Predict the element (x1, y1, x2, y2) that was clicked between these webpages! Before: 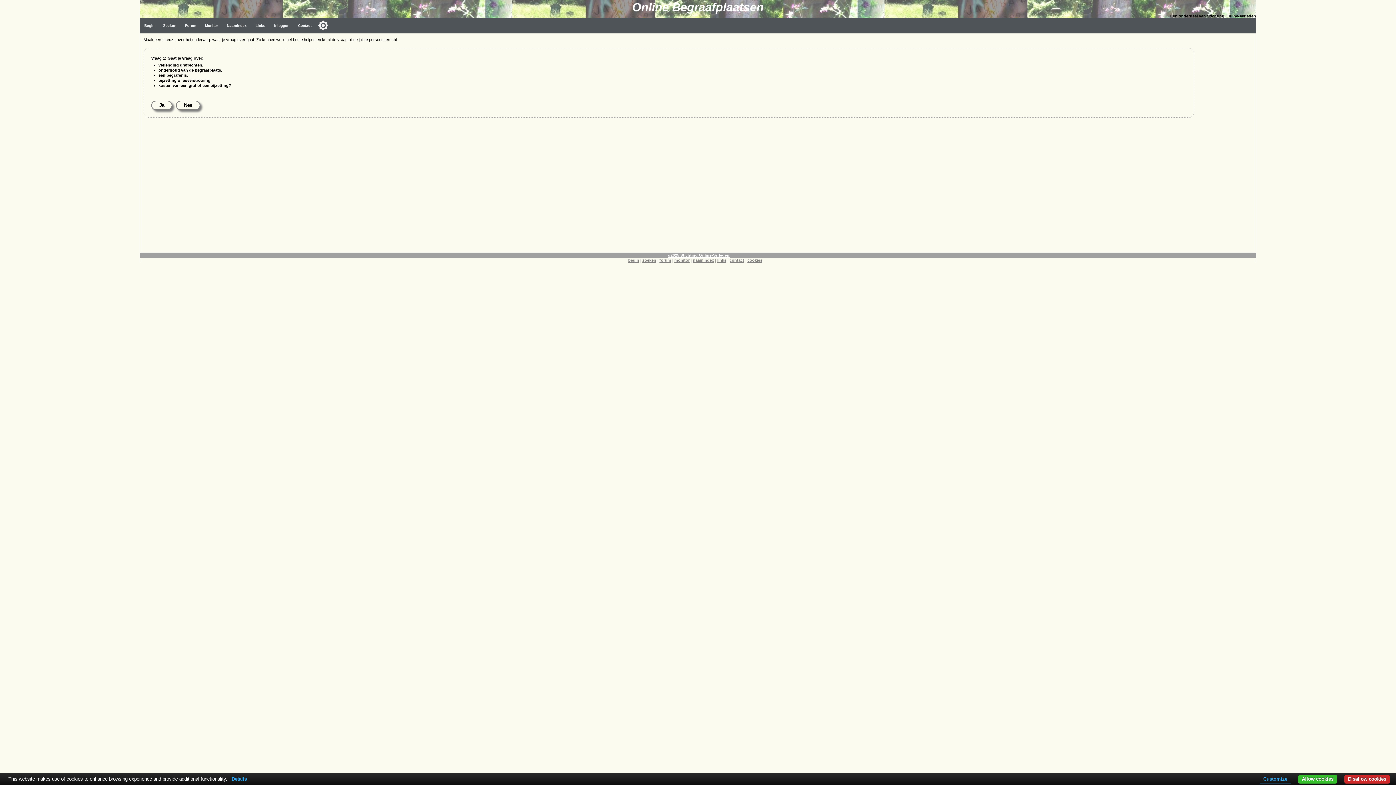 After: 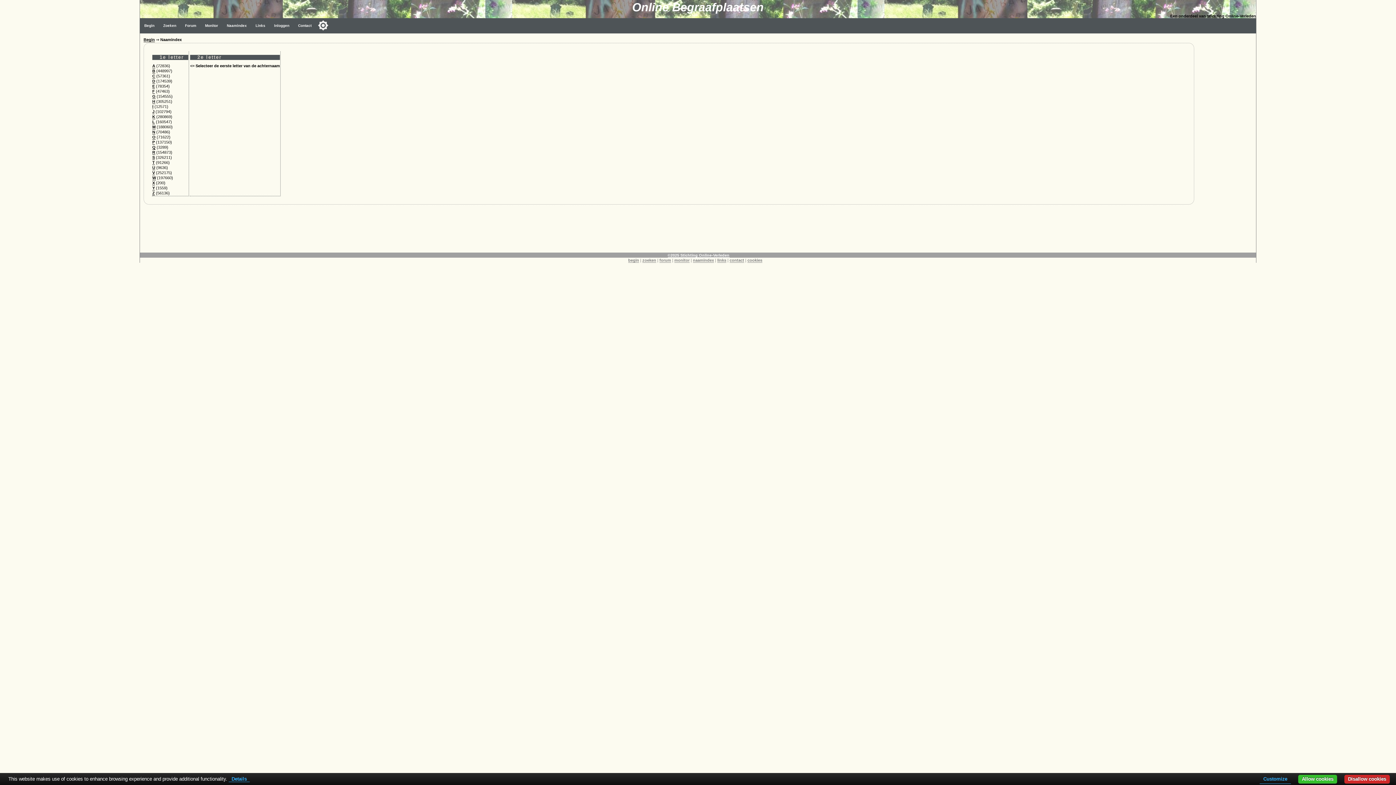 Action: bbox: (222, 18, 251, 33) label: Naamindex